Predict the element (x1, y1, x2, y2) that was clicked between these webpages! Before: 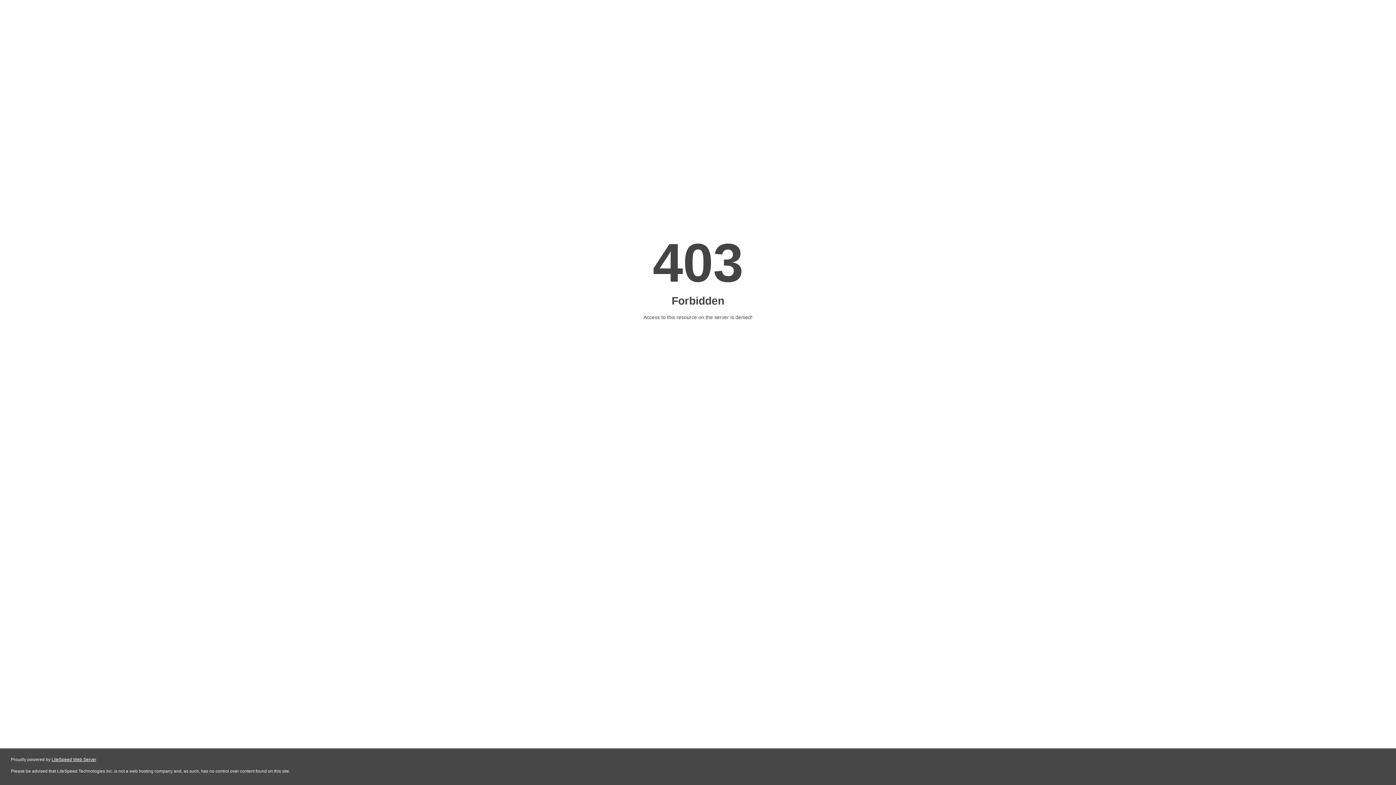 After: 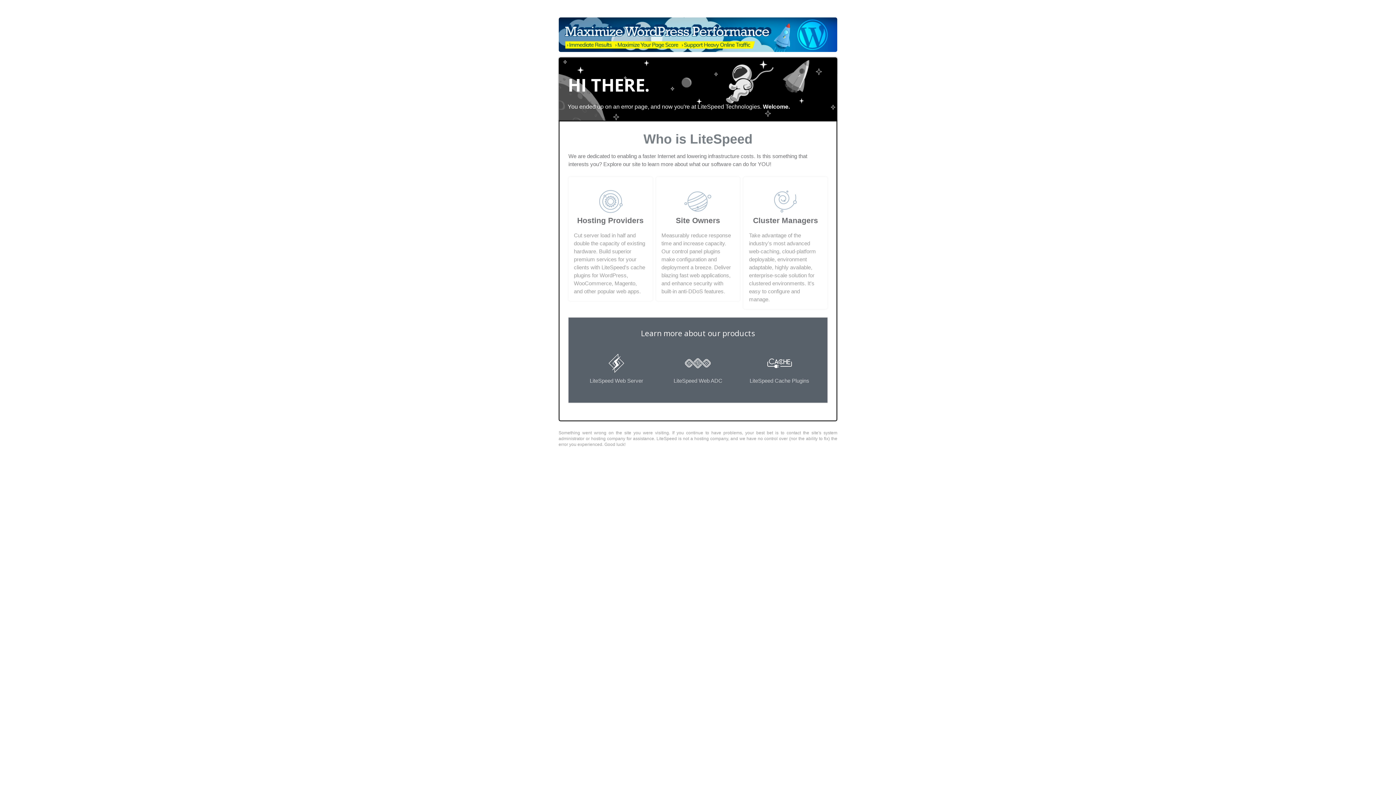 Action: label: LiteSpeed Web Server bbox: (51, 757, 96, 762)